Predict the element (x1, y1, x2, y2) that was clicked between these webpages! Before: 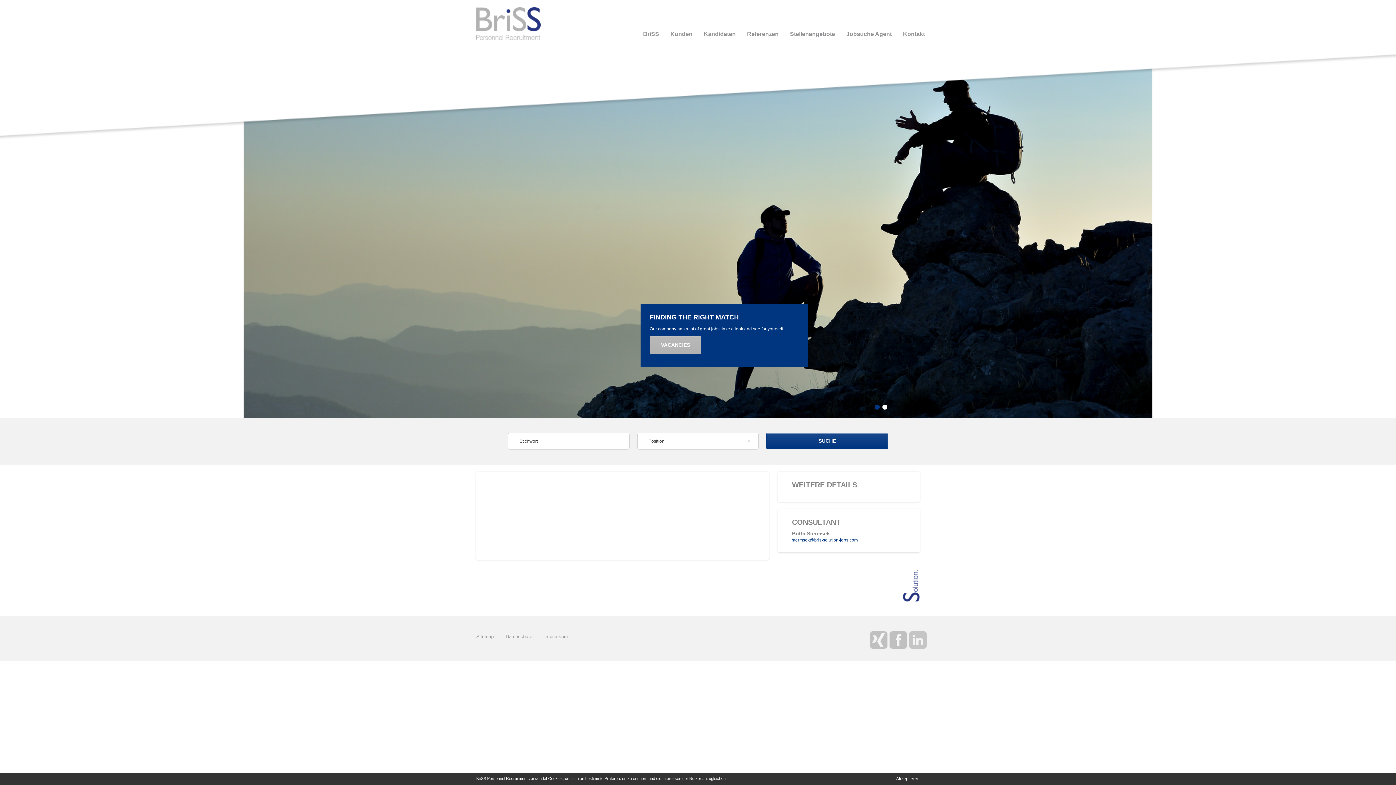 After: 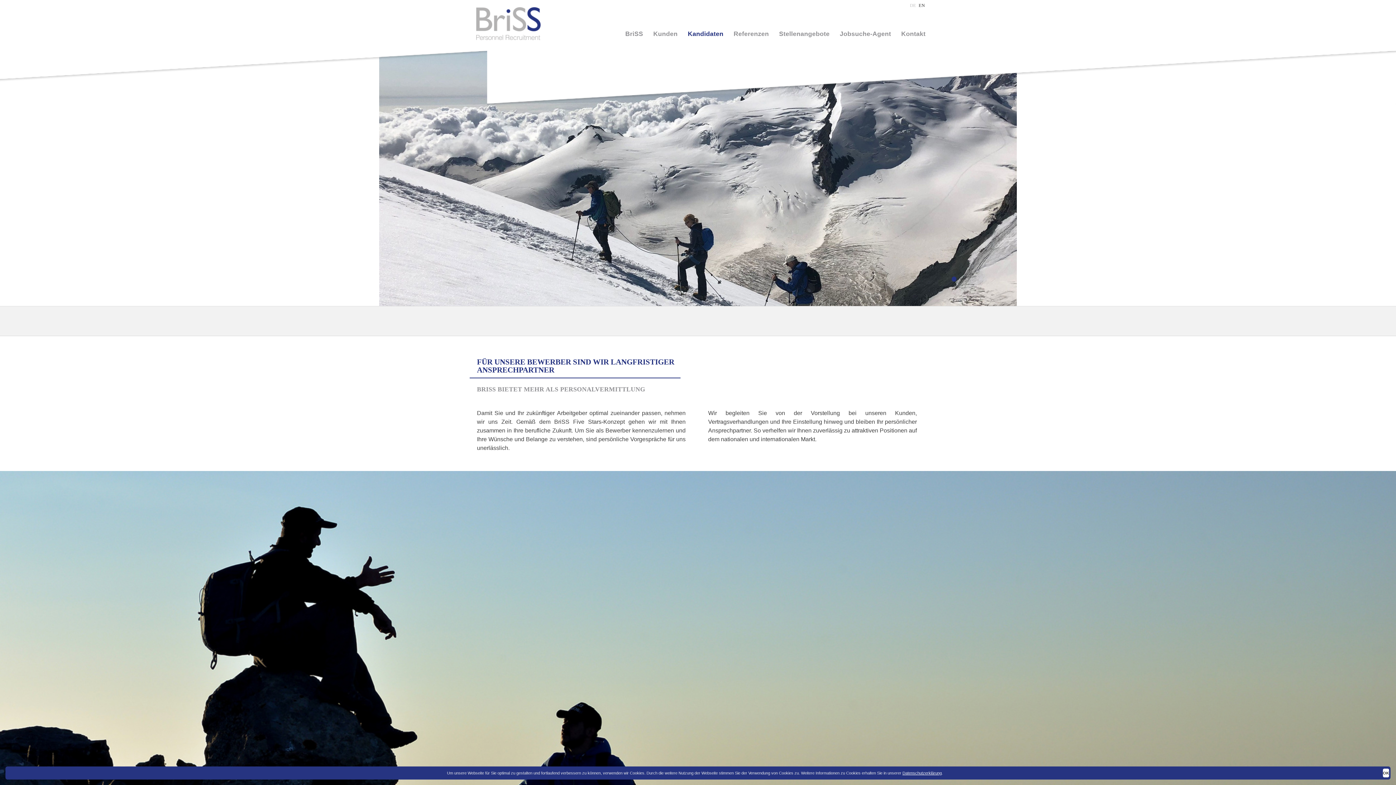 Action: label: Kandidaten bbox: (700, 24, 743, 39)